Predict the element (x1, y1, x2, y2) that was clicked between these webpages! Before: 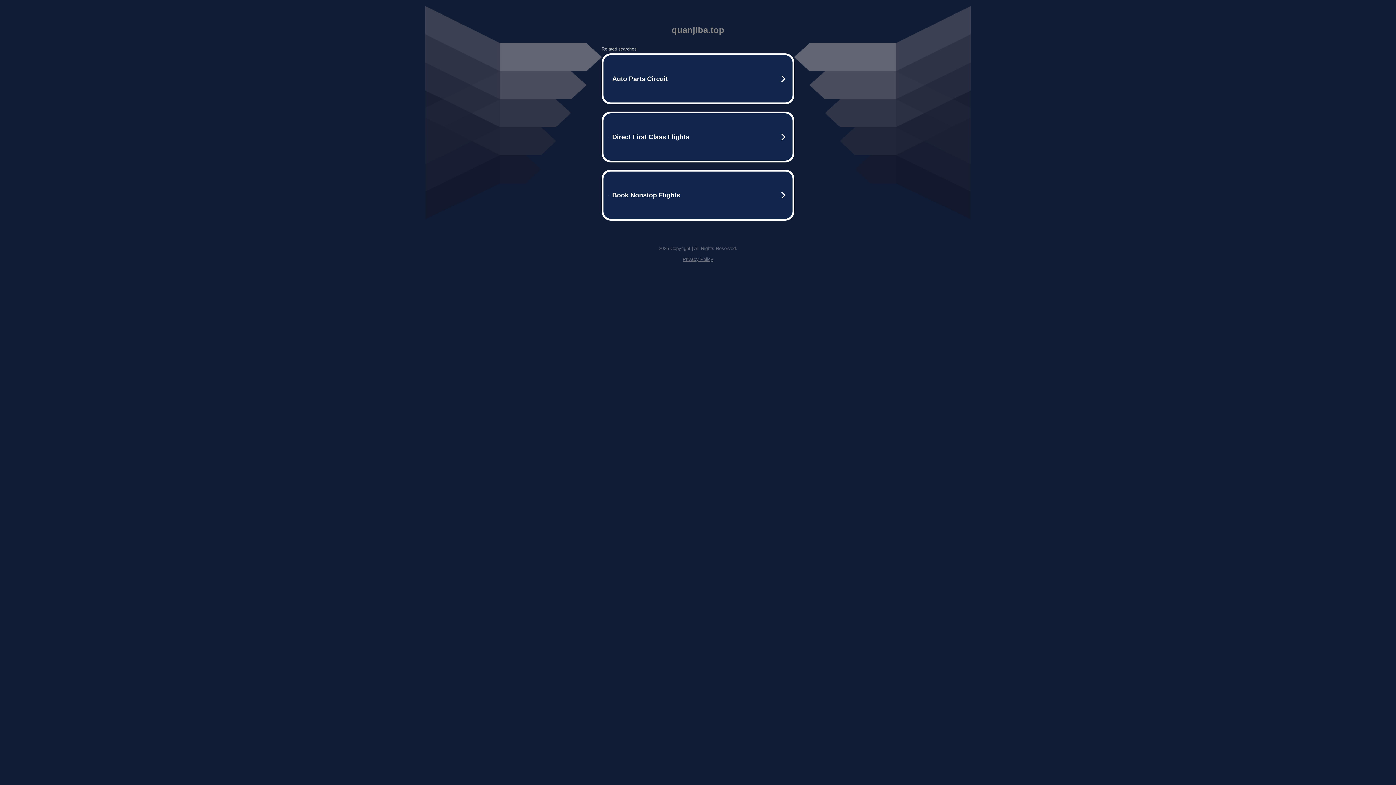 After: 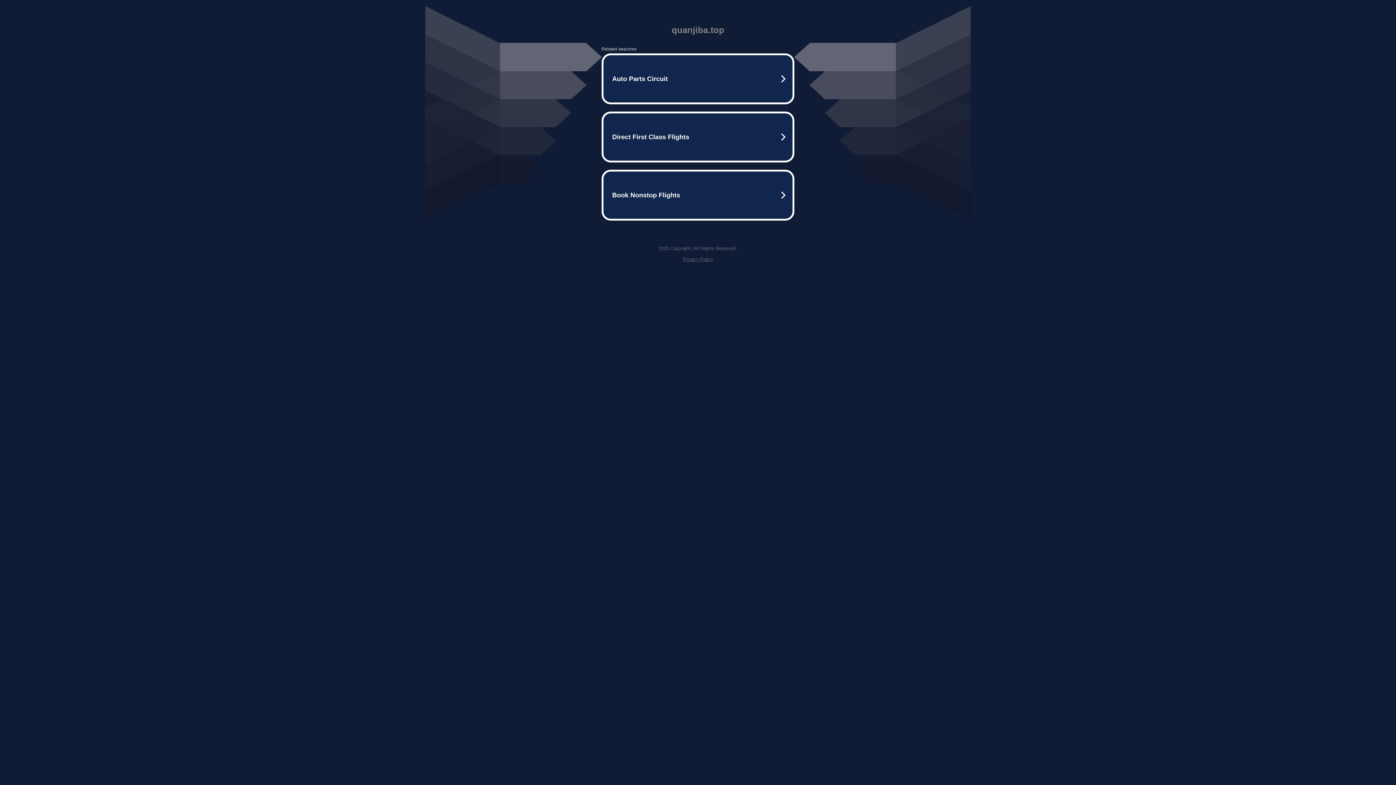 Action: label: Privacy Policy bbox: (682, 256, 713, 262)